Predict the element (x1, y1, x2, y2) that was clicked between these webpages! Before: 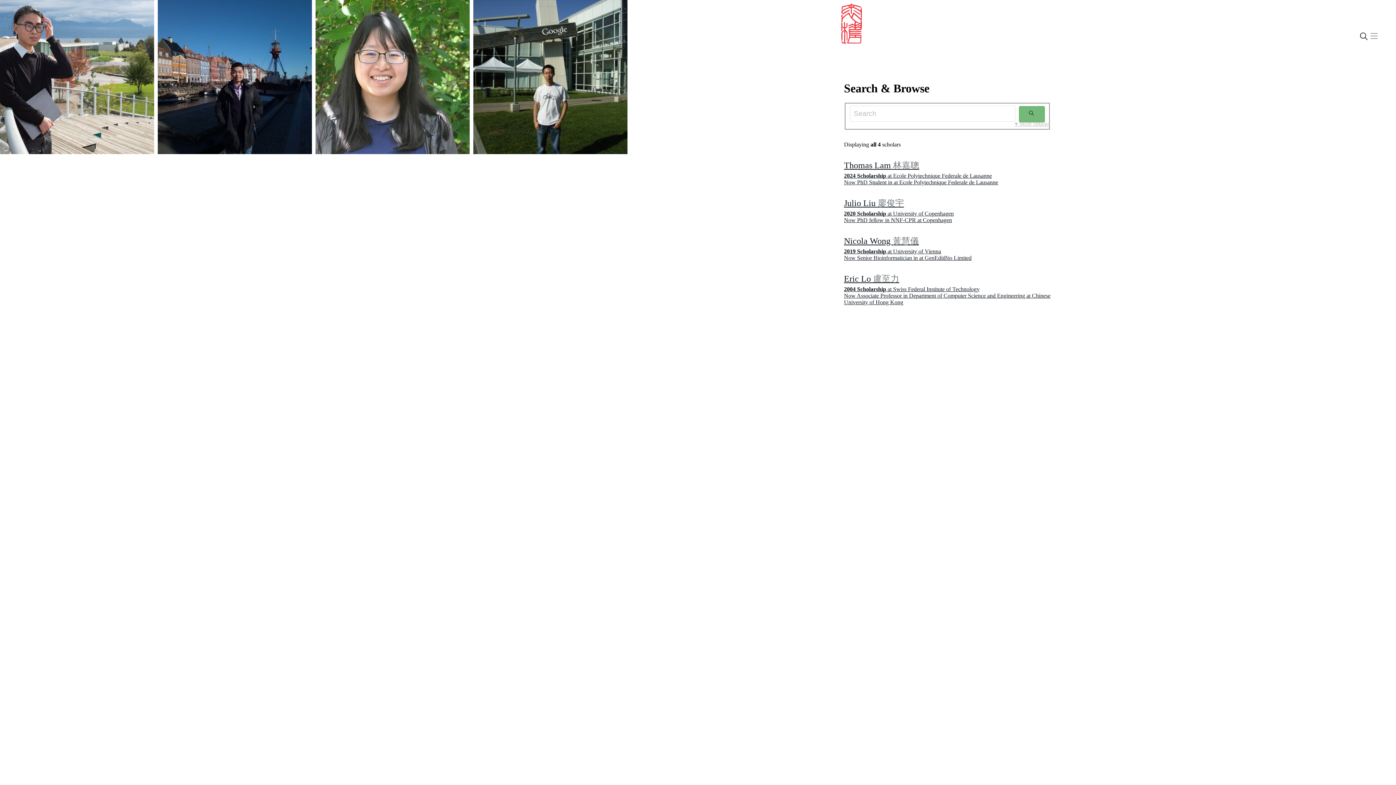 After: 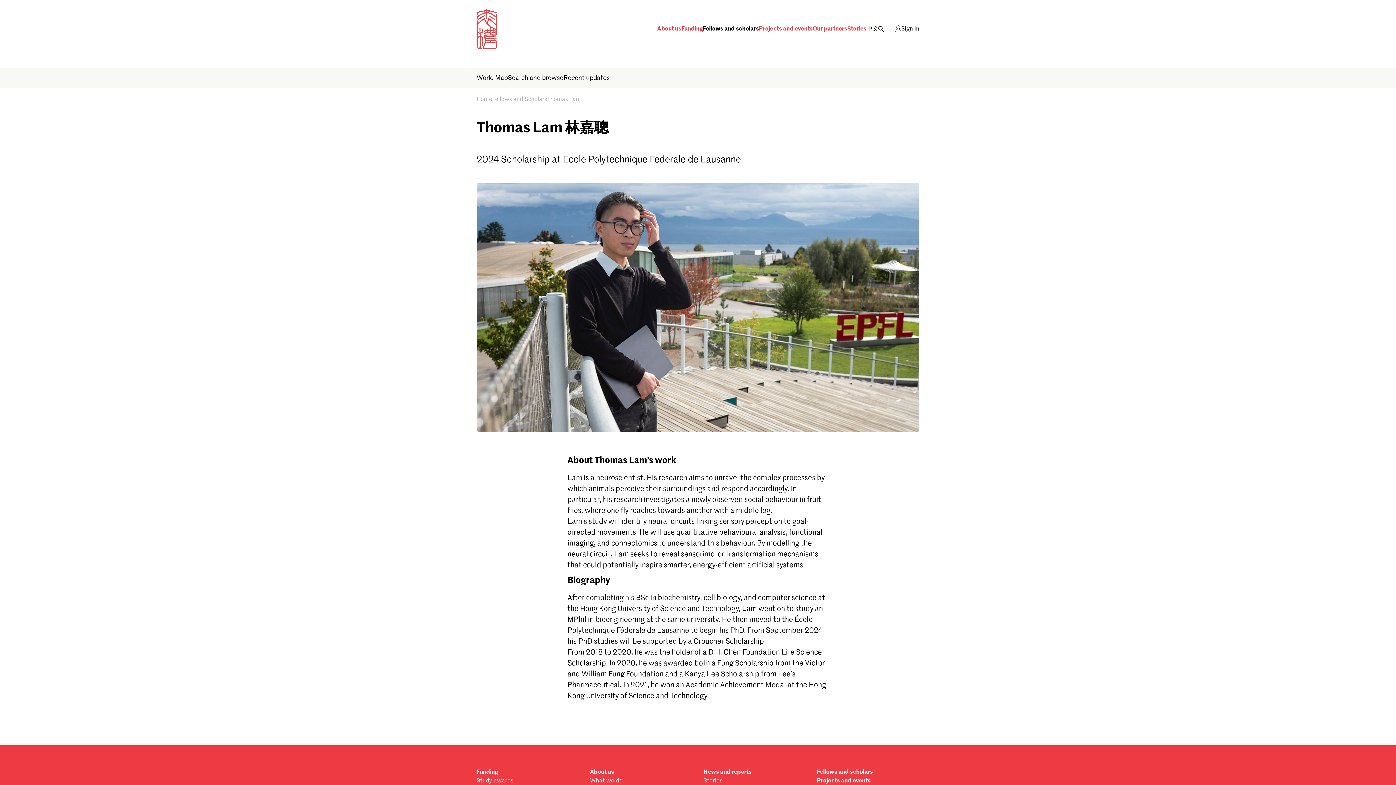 Action: bbox: (0, 0, 154, 154)